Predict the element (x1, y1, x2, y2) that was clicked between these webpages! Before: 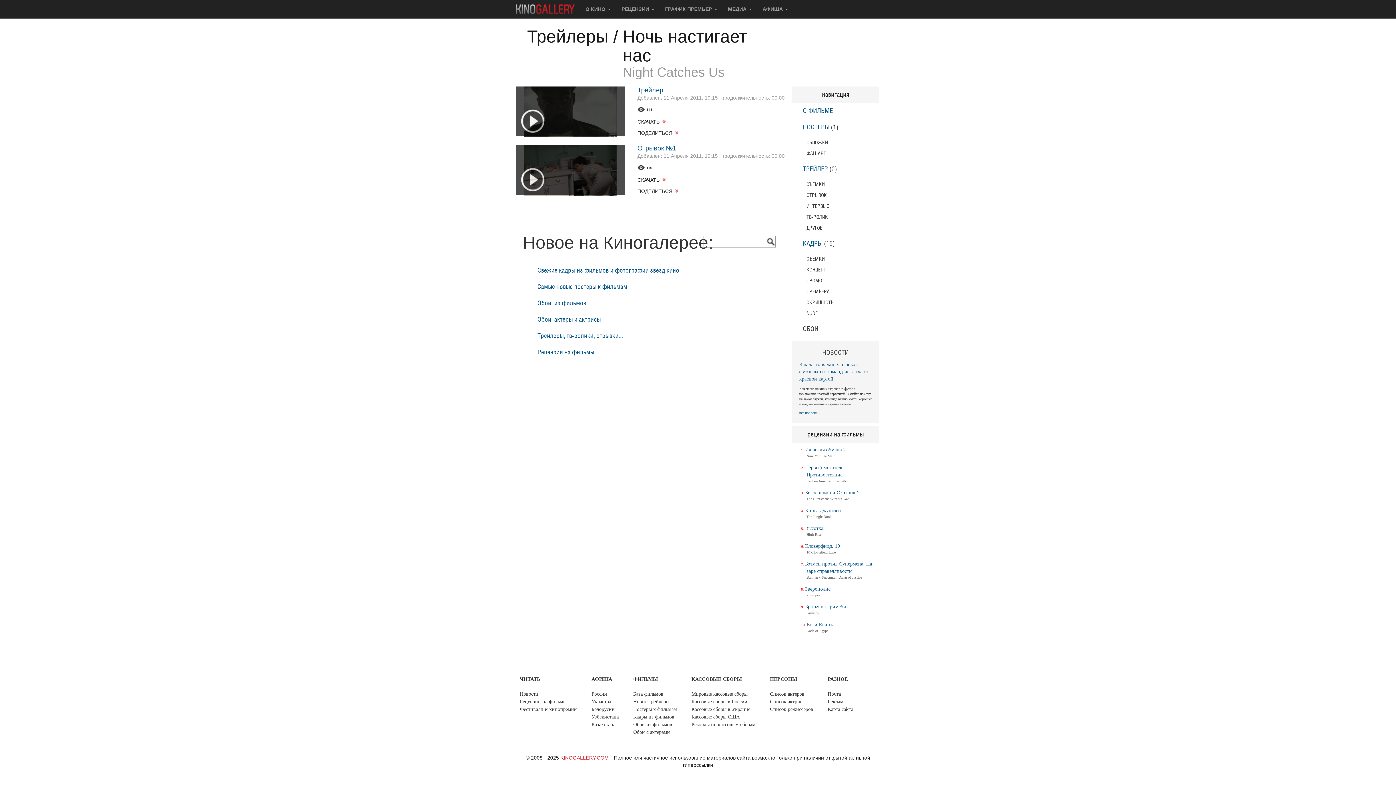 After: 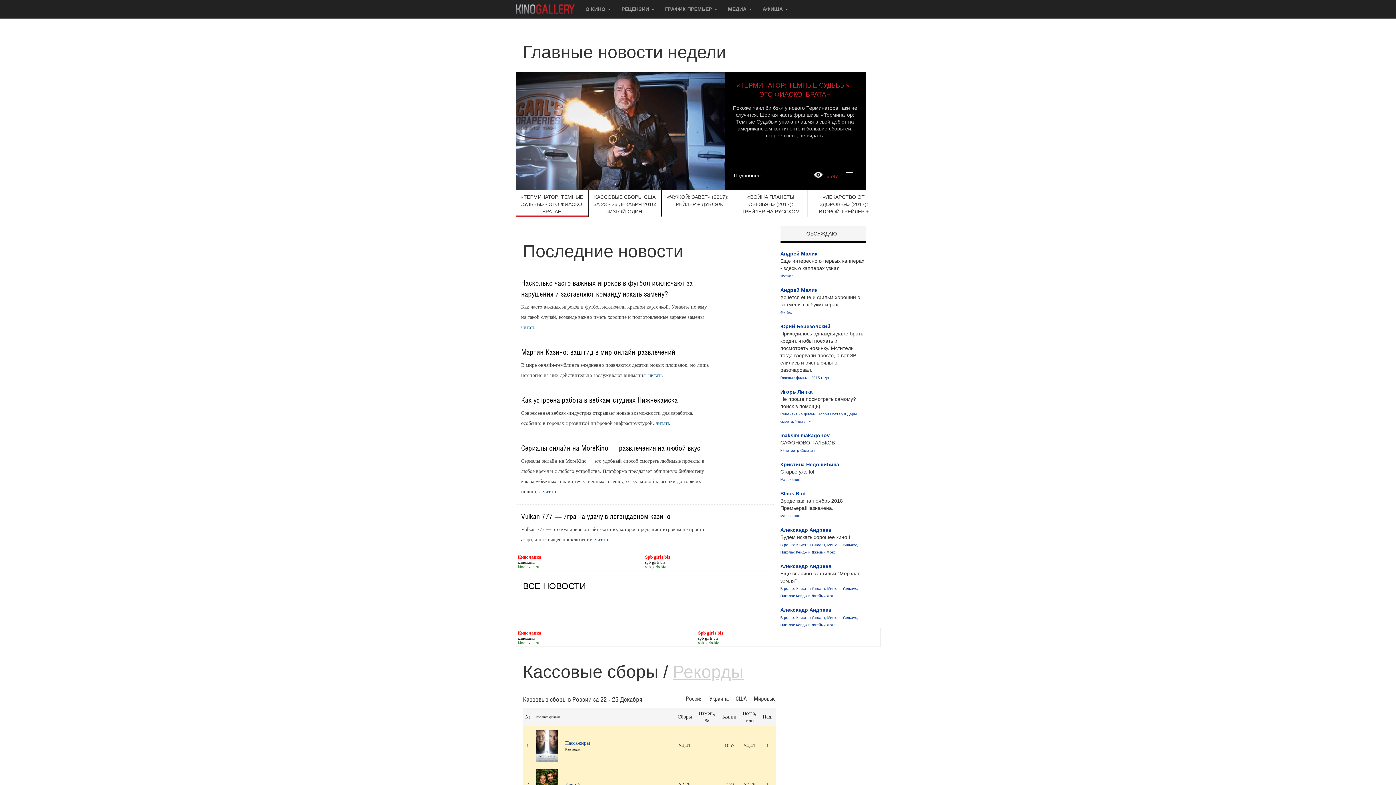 Action: bbox: (560, 755, 608, 761) label: KINOGALLERY.COM